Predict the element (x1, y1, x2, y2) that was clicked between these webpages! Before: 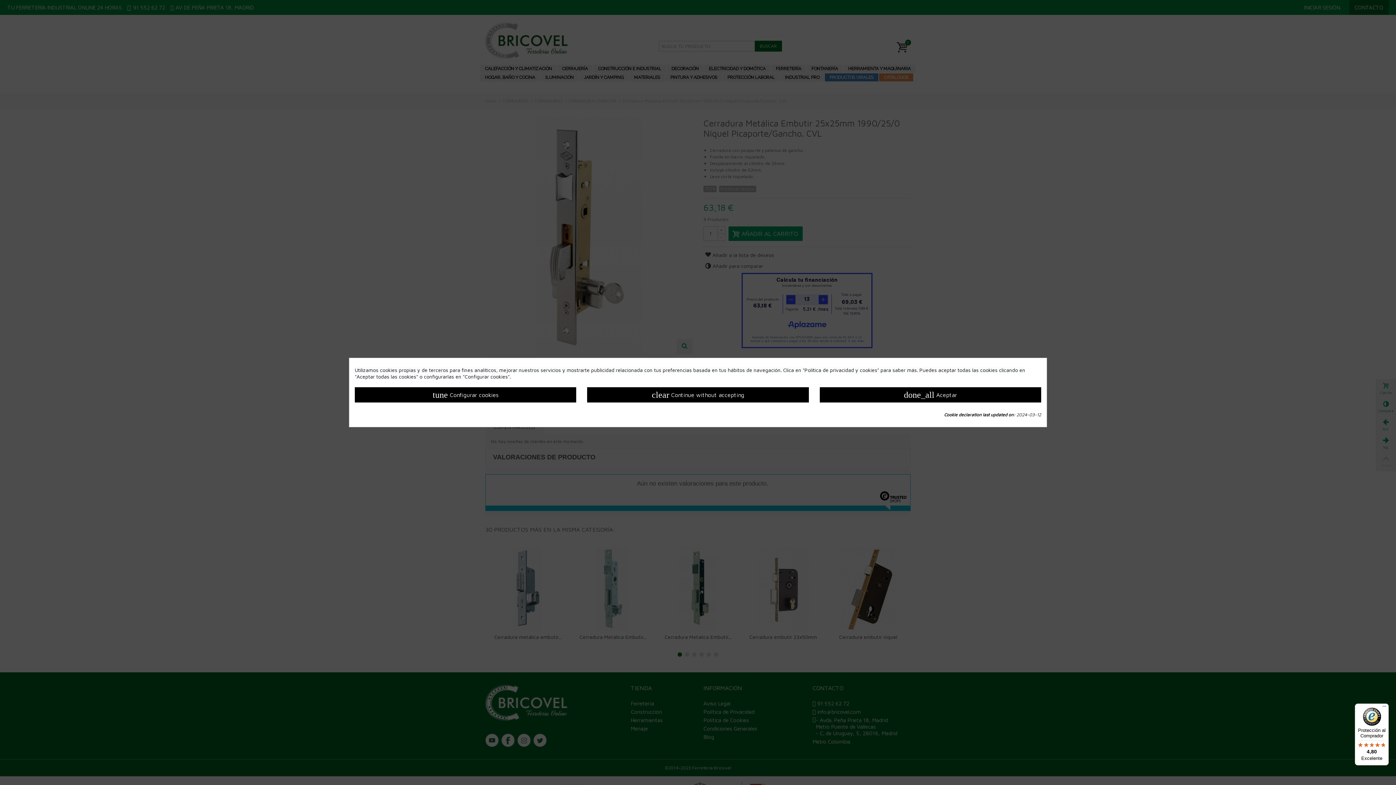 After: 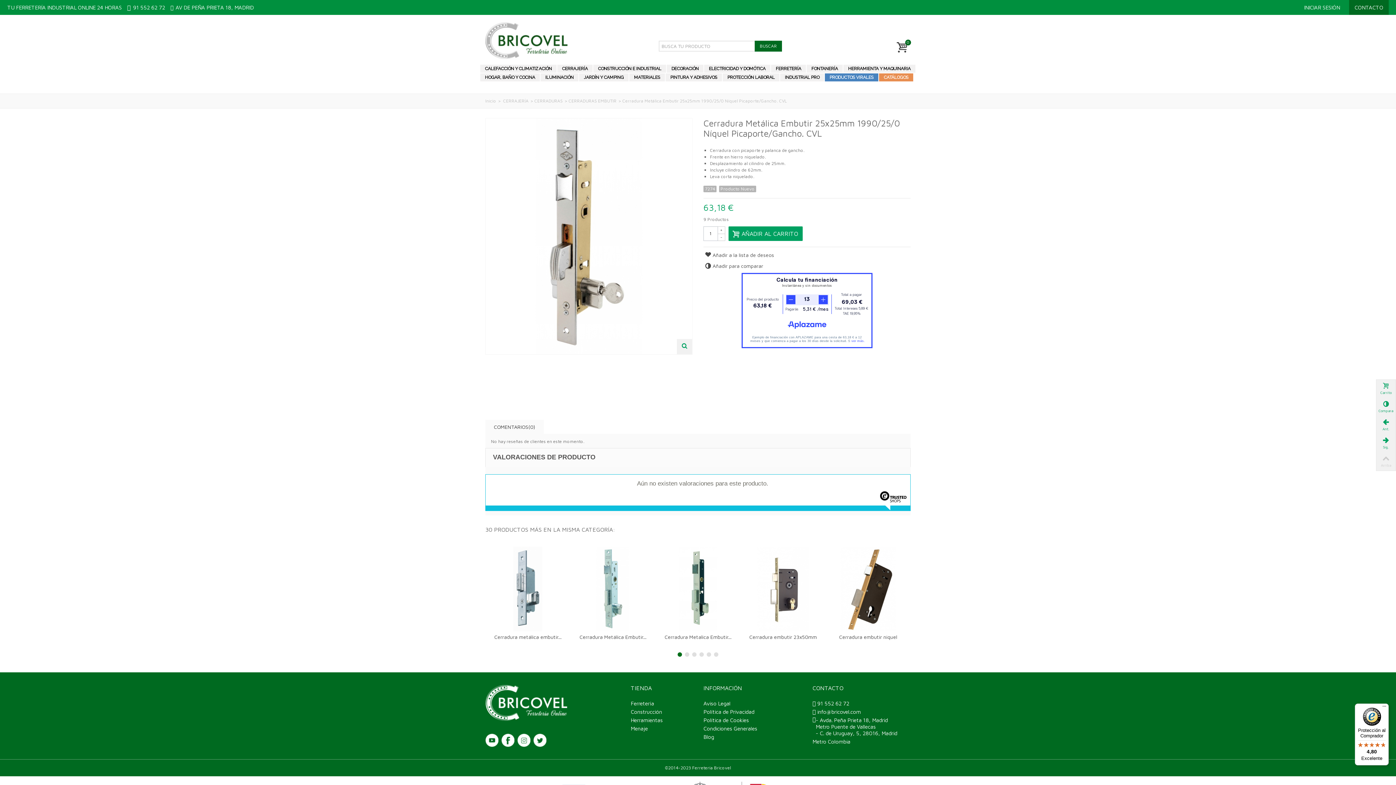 Action: label: clear Continue without accepting bbox: (587, 387, 808, 402)